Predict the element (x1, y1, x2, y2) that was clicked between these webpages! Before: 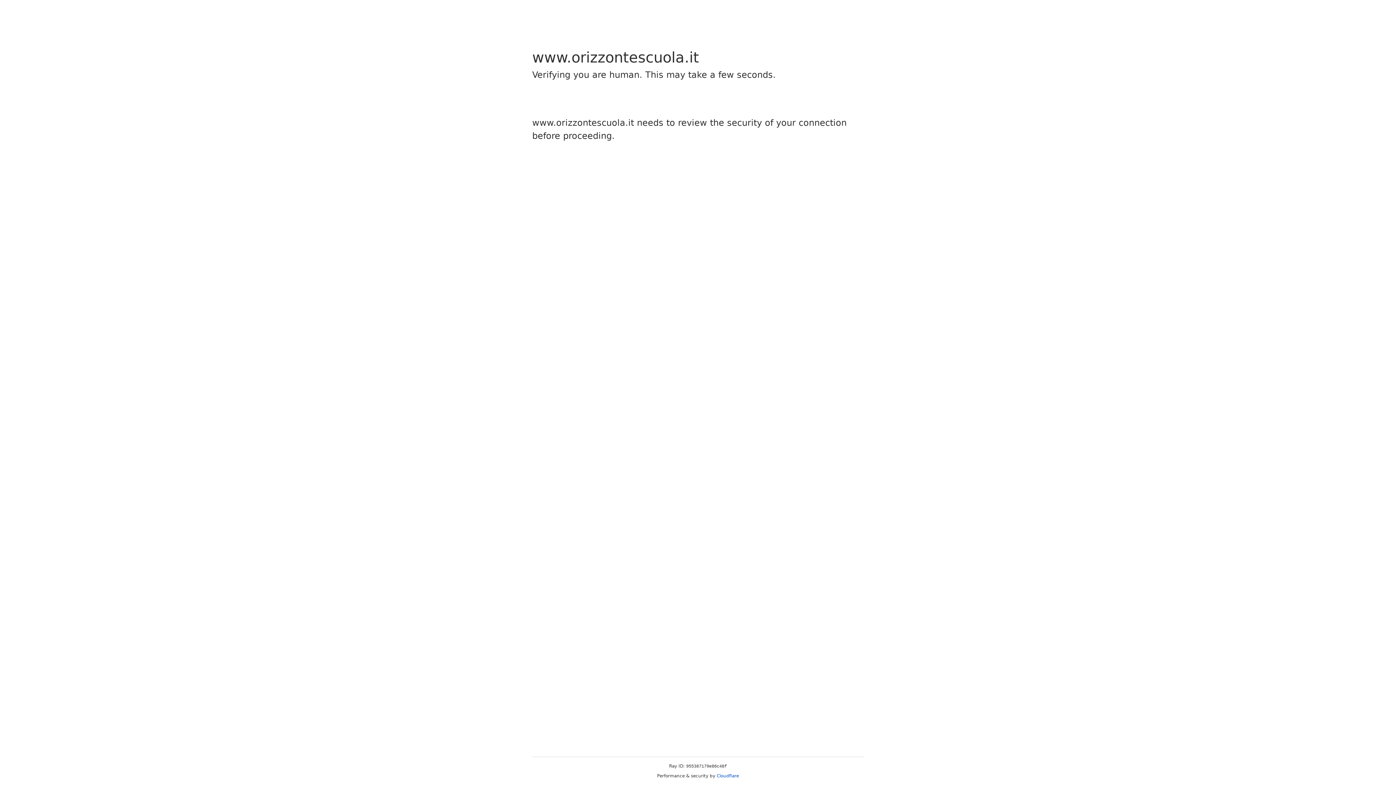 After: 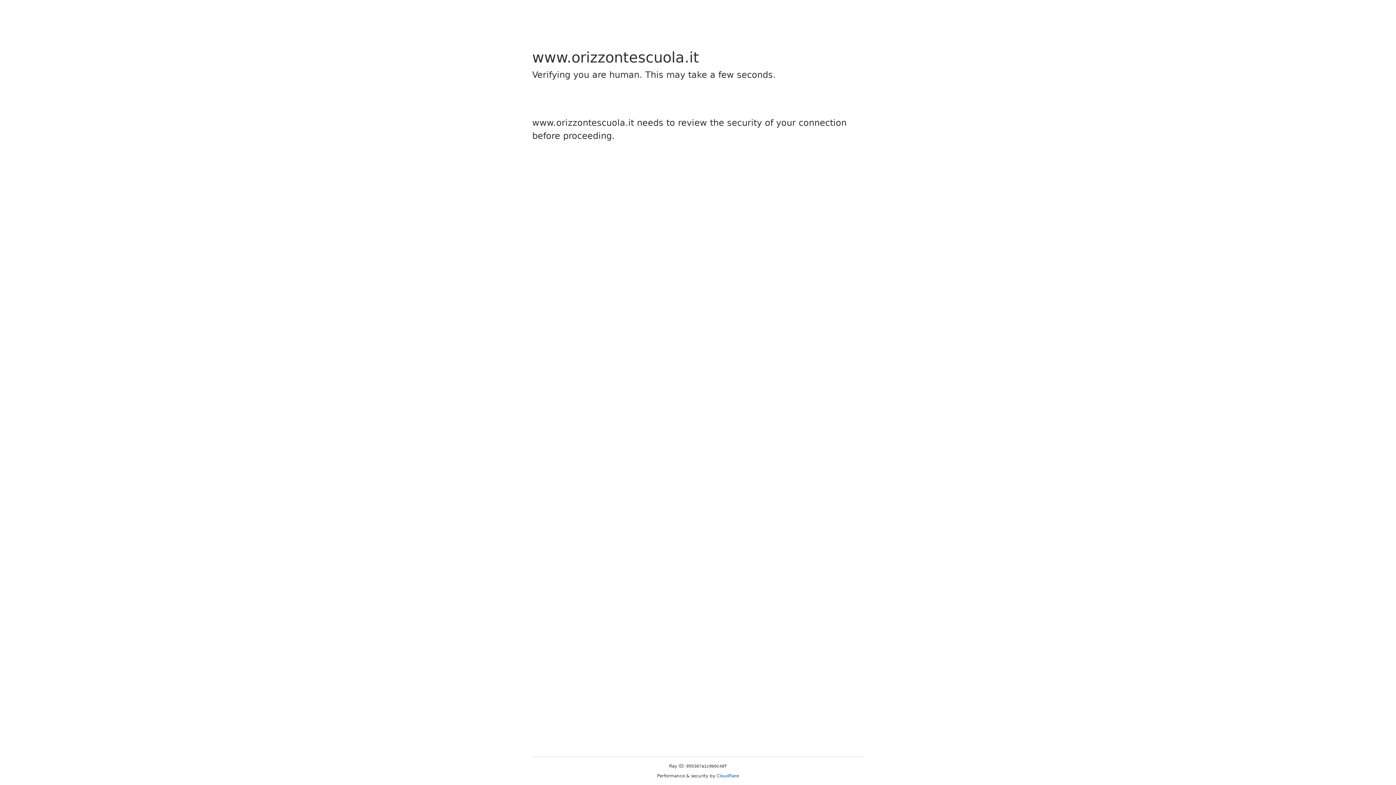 Action: label: Cloudflare bbox: (716, 773, 739, 778)